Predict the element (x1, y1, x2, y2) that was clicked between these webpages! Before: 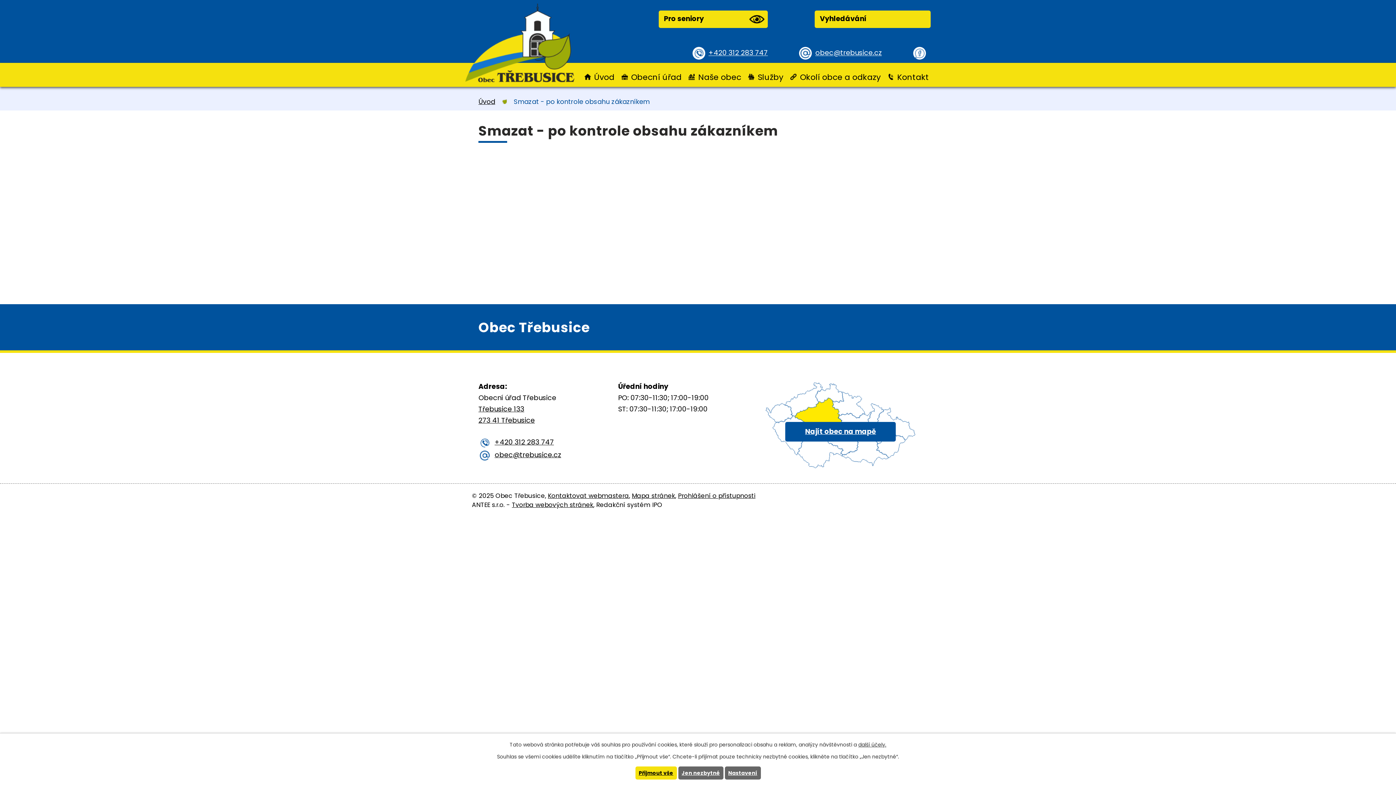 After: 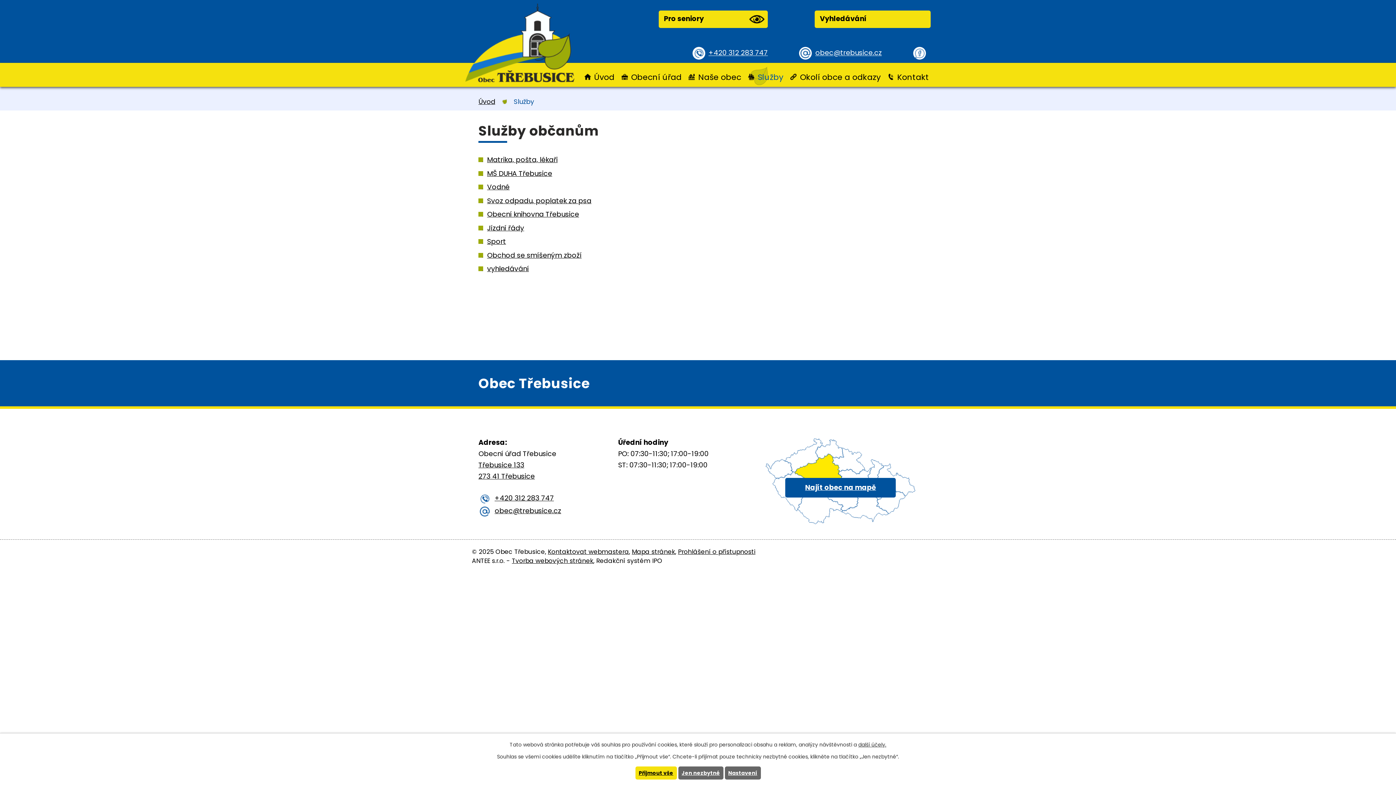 Action: label: Služby bbox: (746, 69, 785, 85)